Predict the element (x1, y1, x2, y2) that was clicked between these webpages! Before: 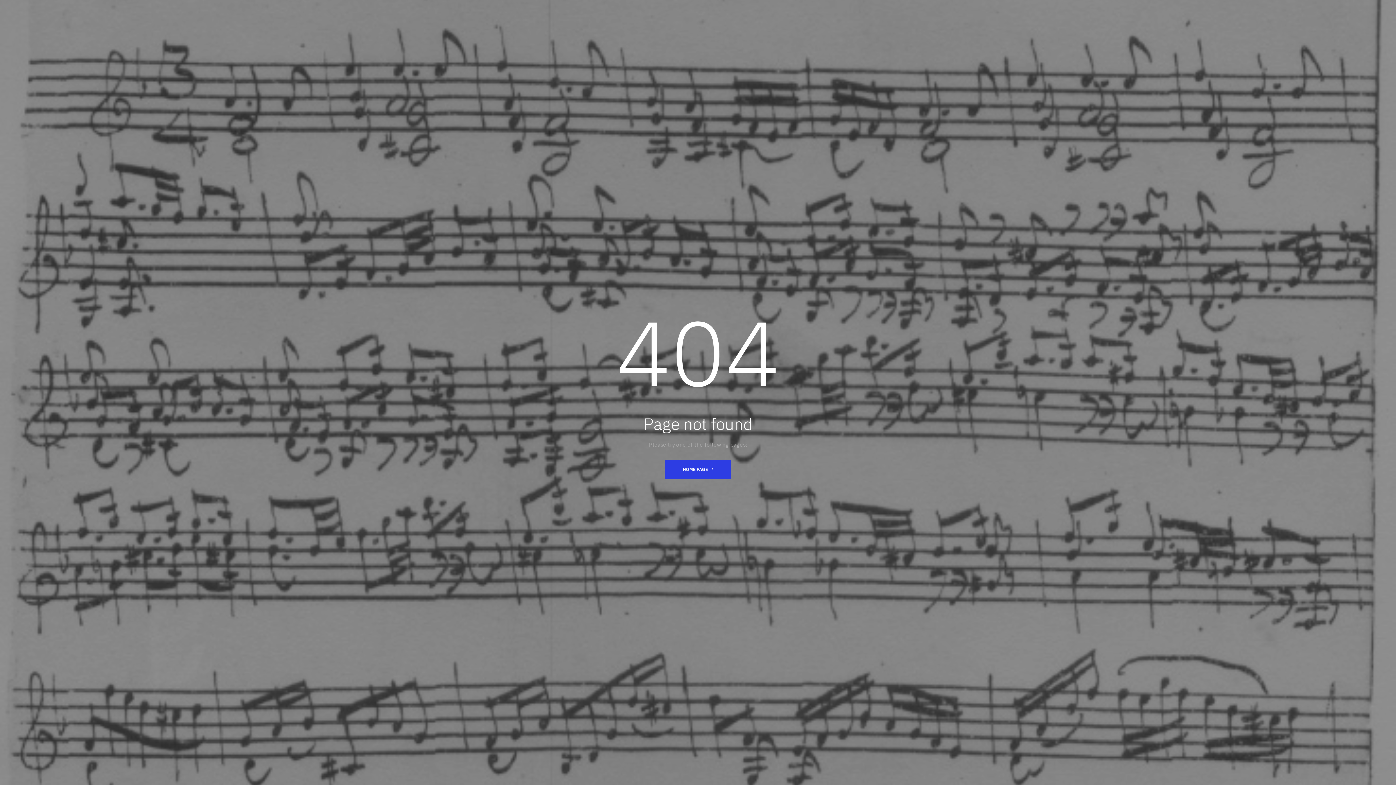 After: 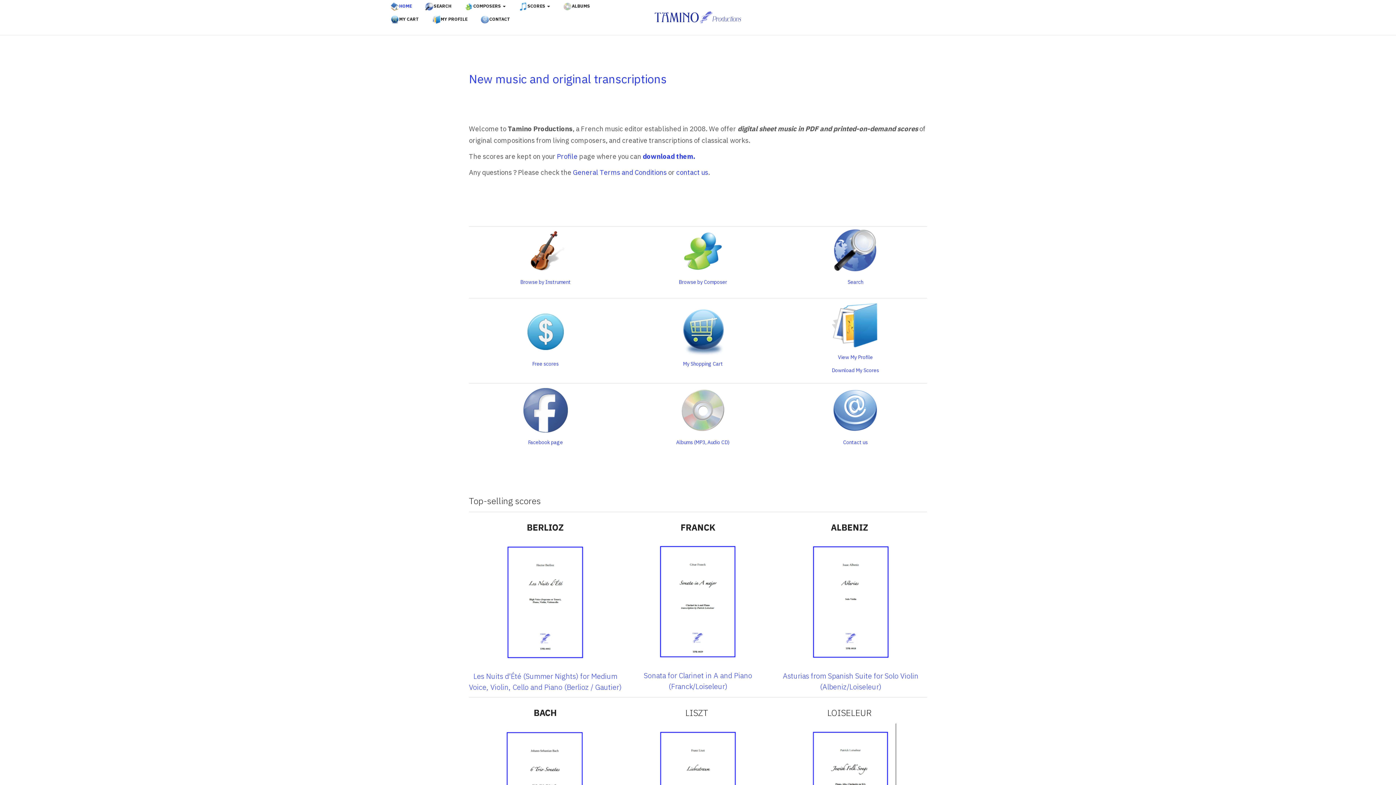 Action: bbox: (665, 460, 730, 478) label: HOME PAGE 